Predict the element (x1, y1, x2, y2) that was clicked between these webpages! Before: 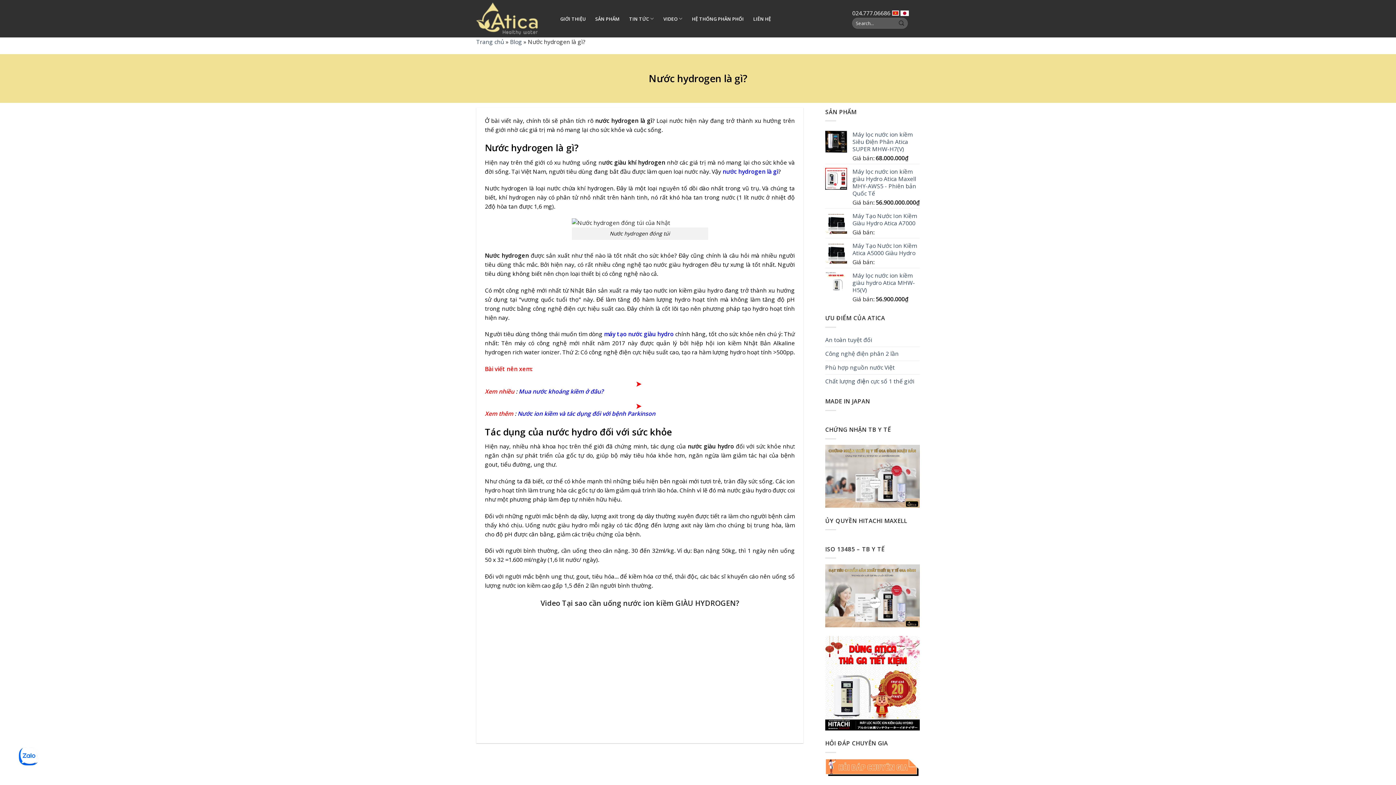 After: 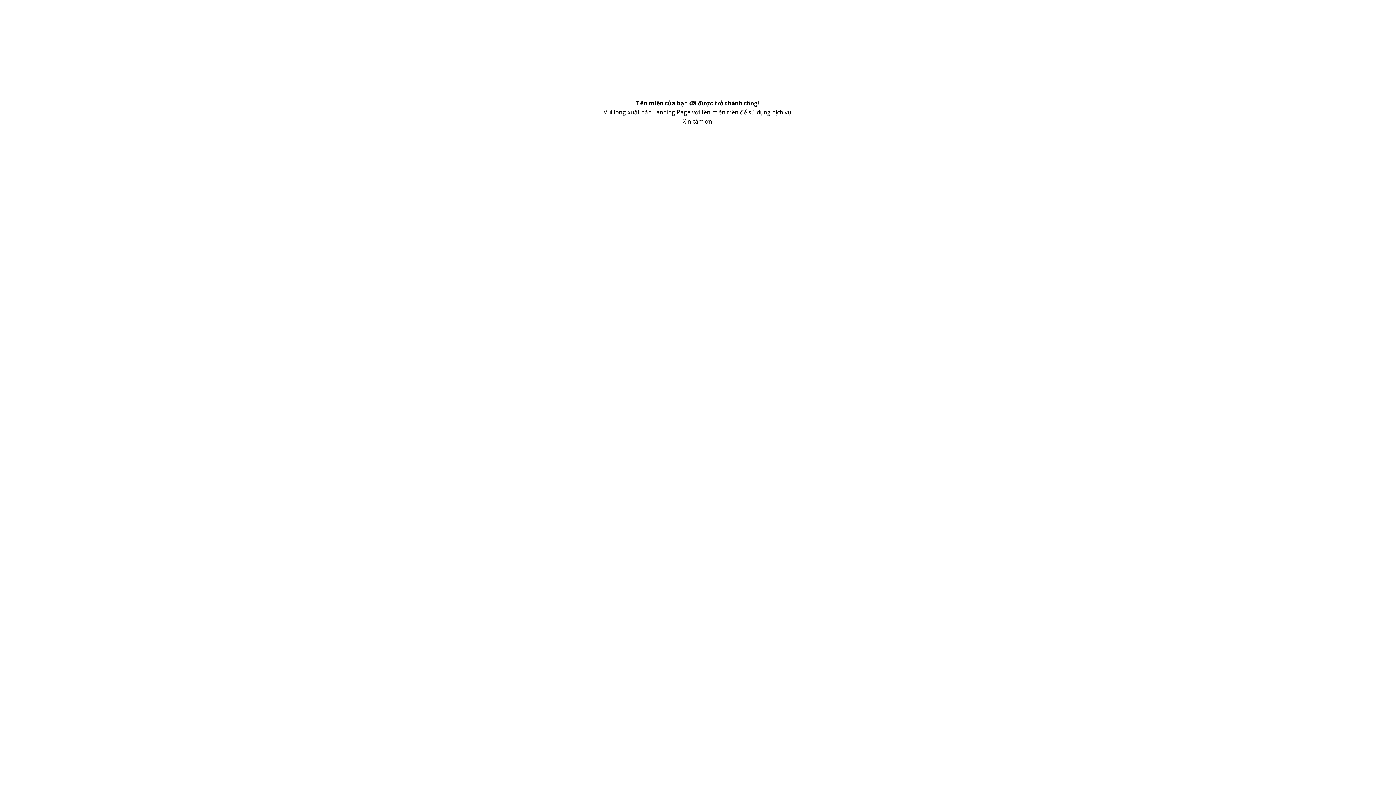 Action: bbox: (825, 636, 920, 730)